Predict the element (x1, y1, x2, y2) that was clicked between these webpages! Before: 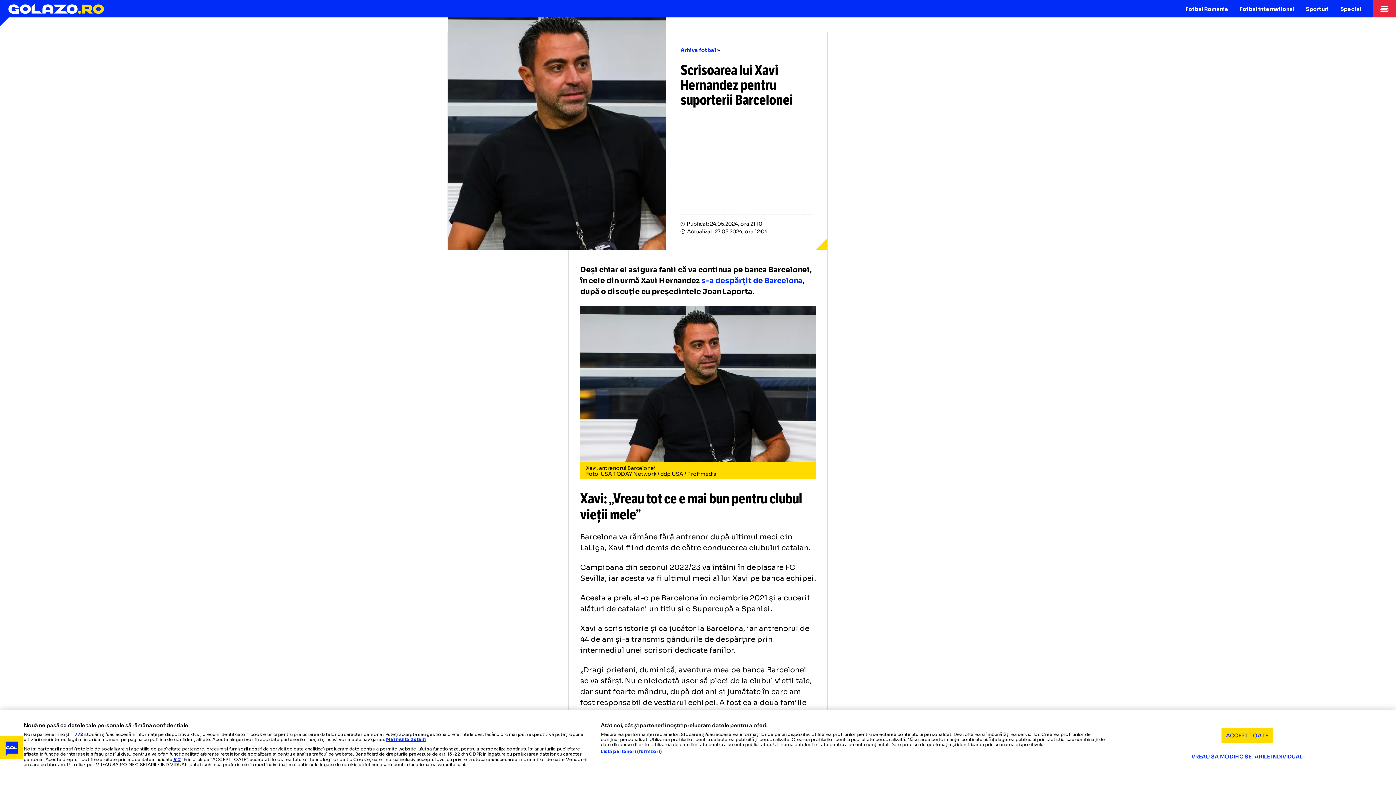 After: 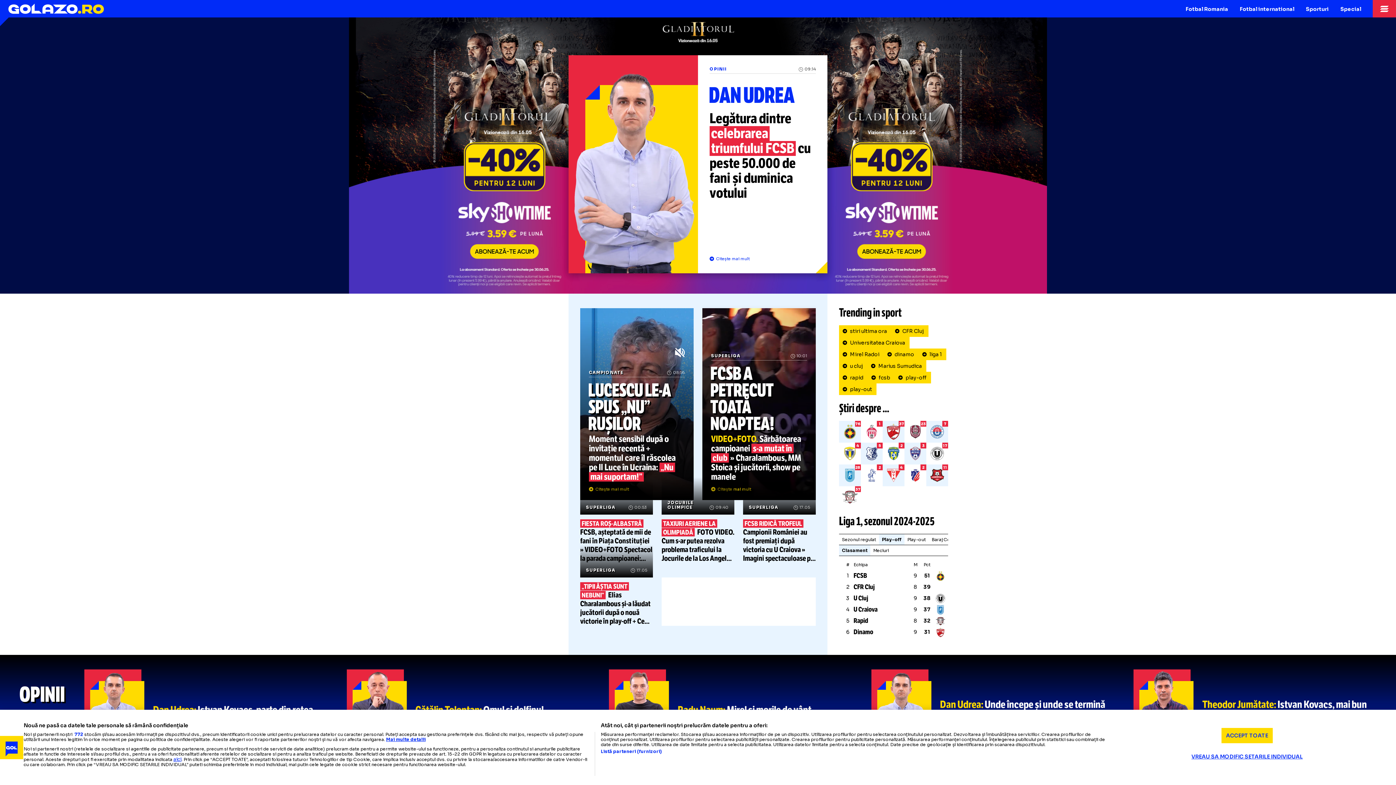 Action: bbox: (0, 0, 112, 17)